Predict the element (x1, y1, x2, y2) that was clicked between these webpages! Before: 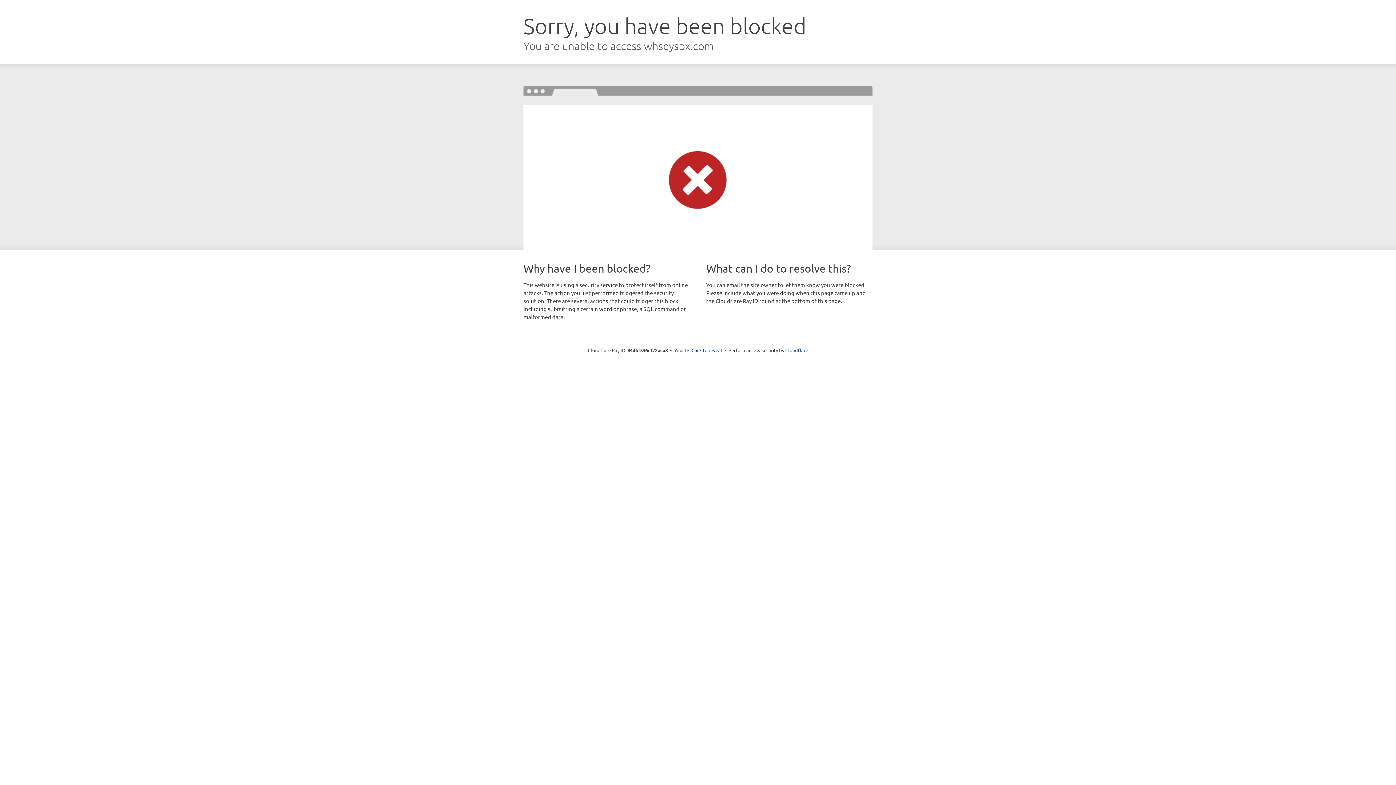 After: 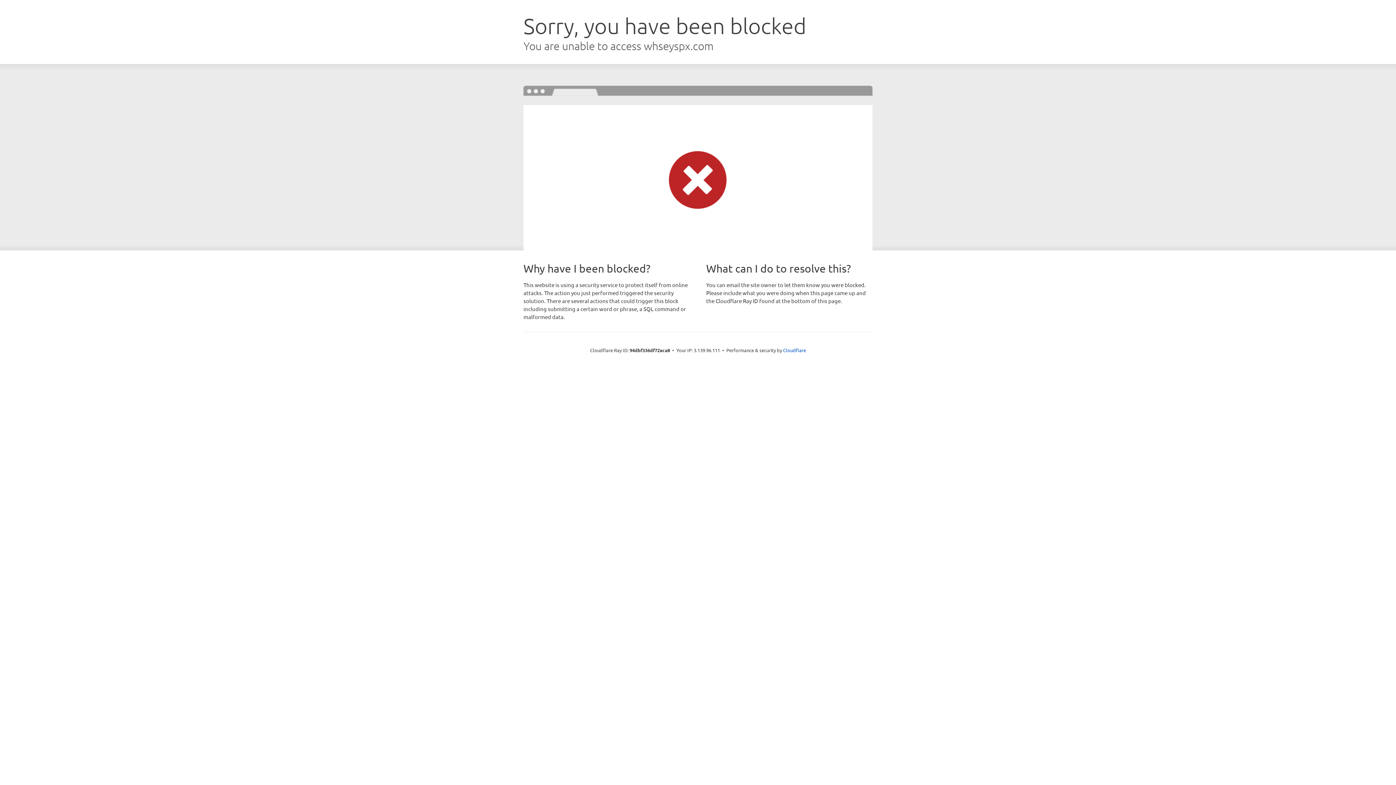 Action: label: Click to reveal bbox: (691, 346, 722, 353)